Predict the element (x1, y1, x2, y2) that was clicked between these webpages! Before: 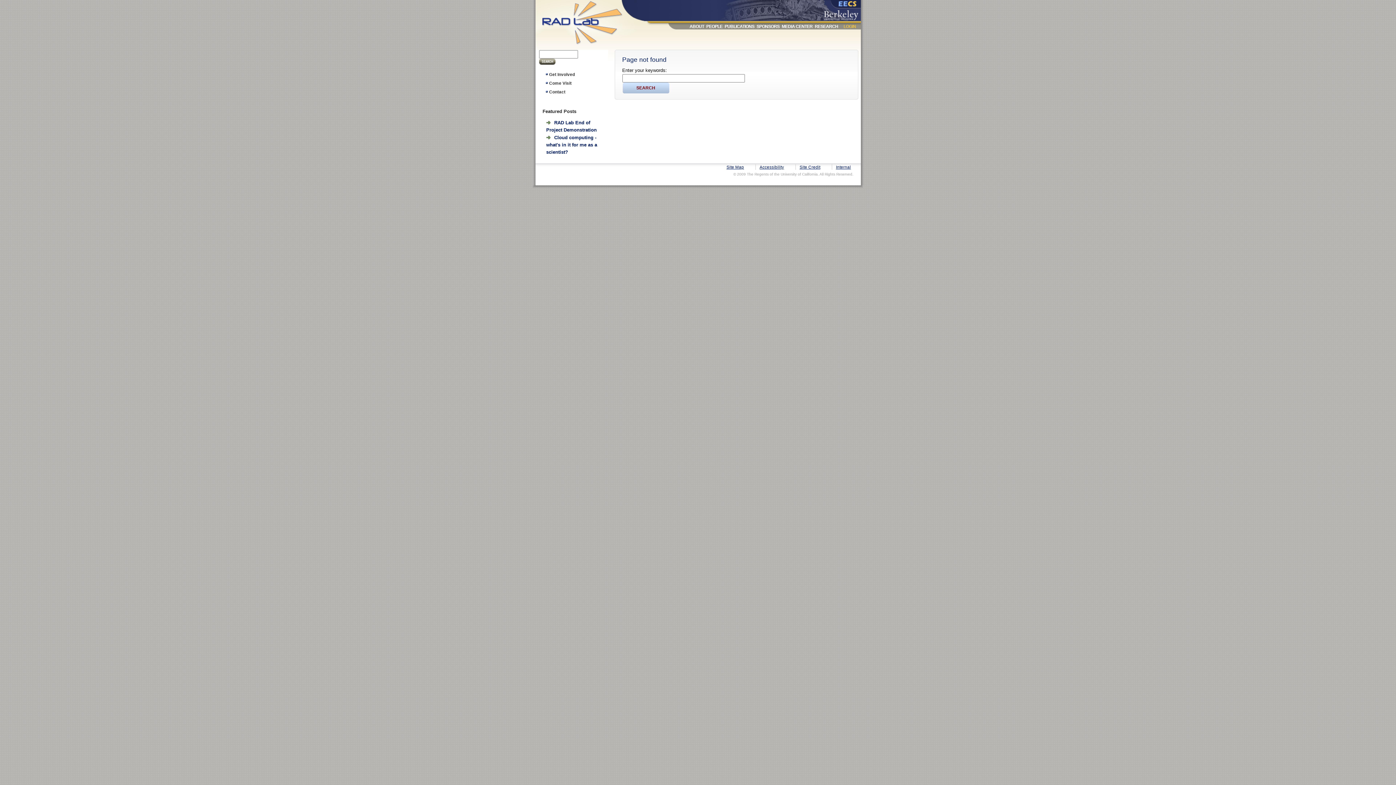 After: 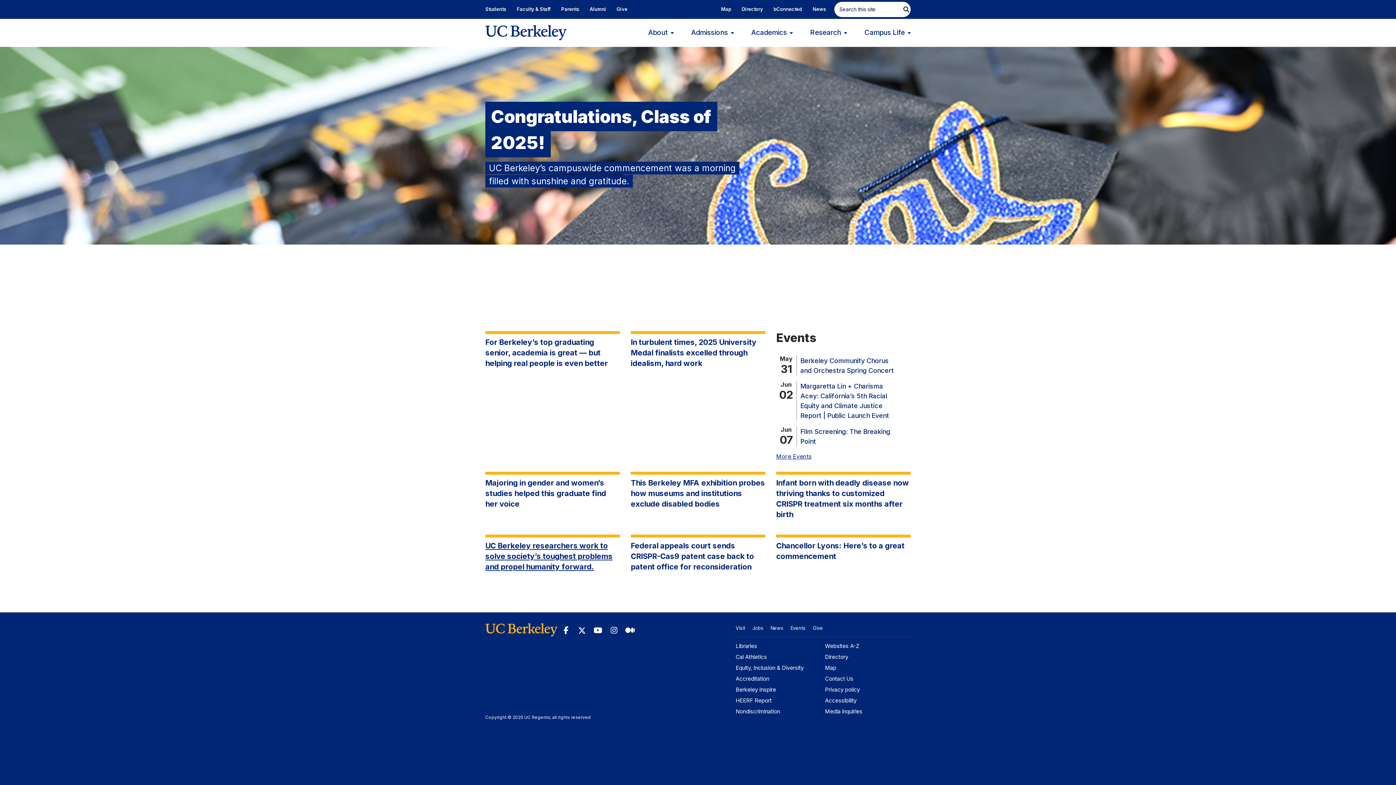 Action: bbox: (824, 9, 860, 18)